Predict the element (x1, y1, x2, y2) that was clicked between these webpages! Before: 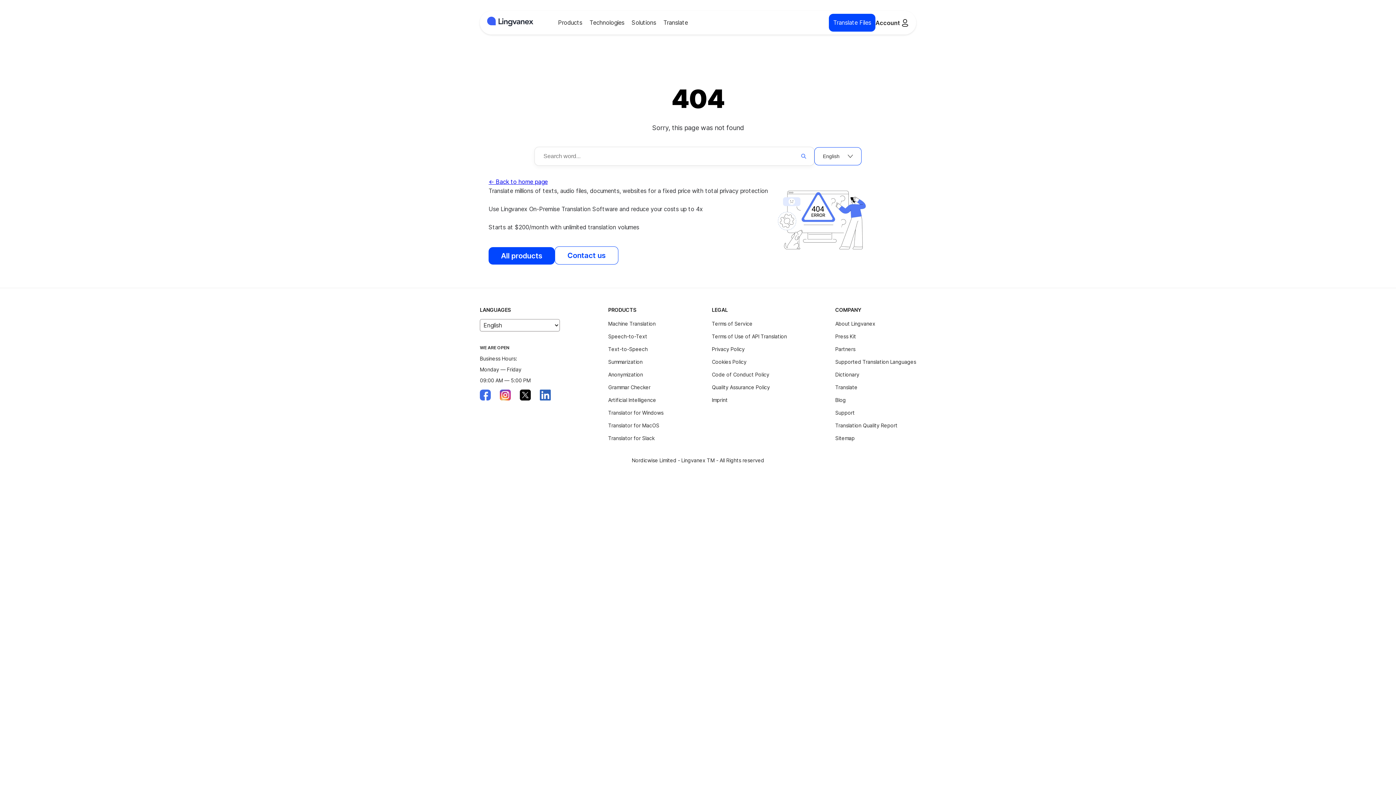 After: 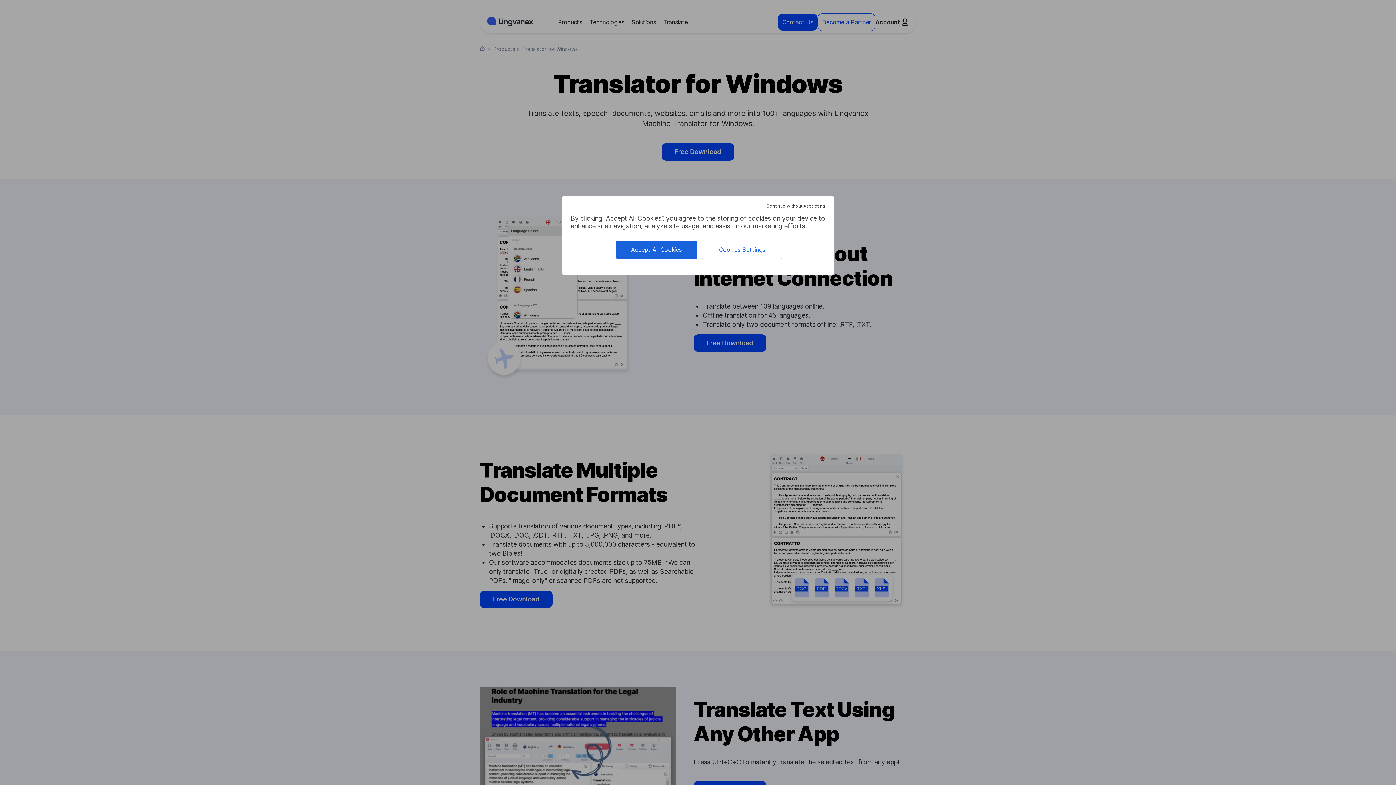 Action: bbox: (608, 409, 663, 416) label: Translator for Windows